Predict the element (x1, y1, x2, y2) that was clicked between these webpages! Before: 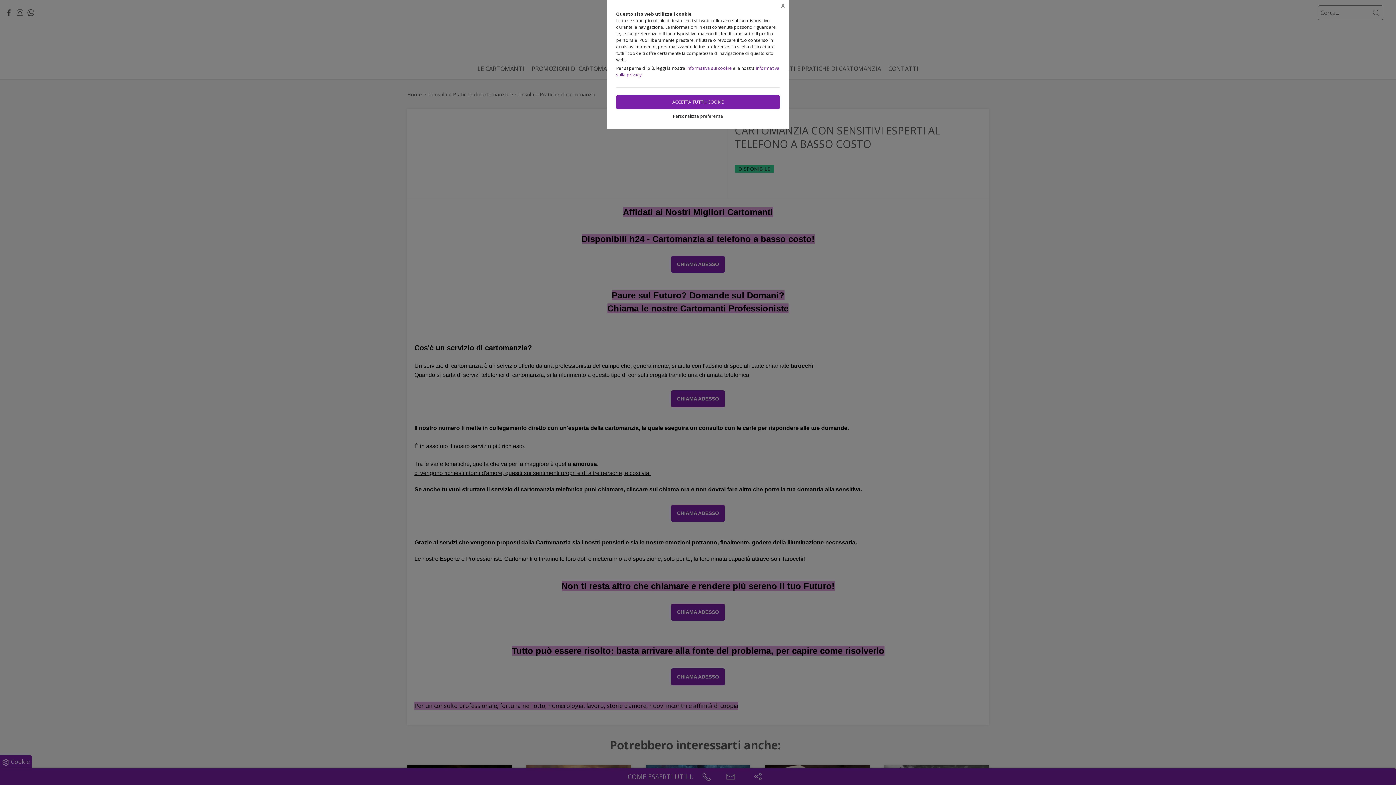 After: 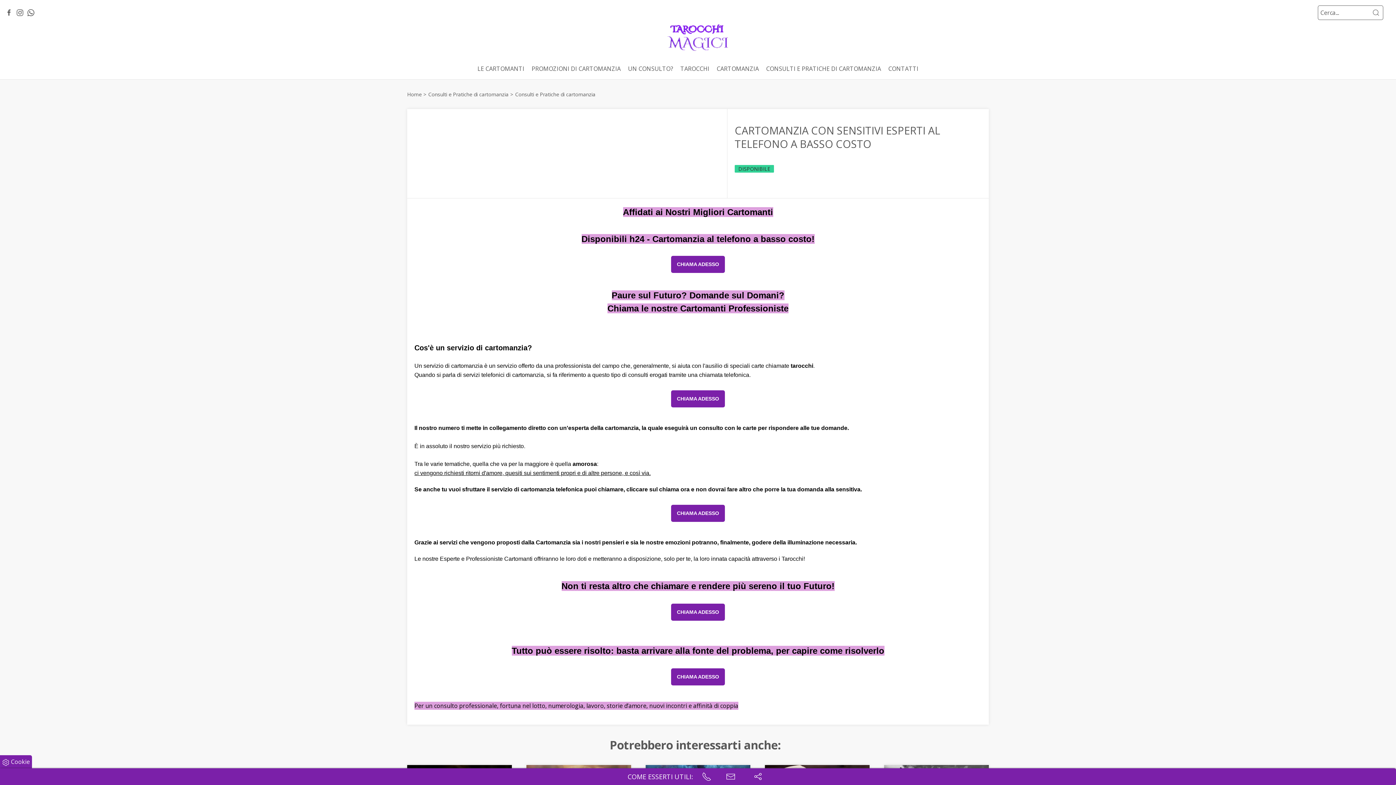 Action: bbox: (616, 94, 780, 109) label: ACCETTA TUTTI I COOKIE